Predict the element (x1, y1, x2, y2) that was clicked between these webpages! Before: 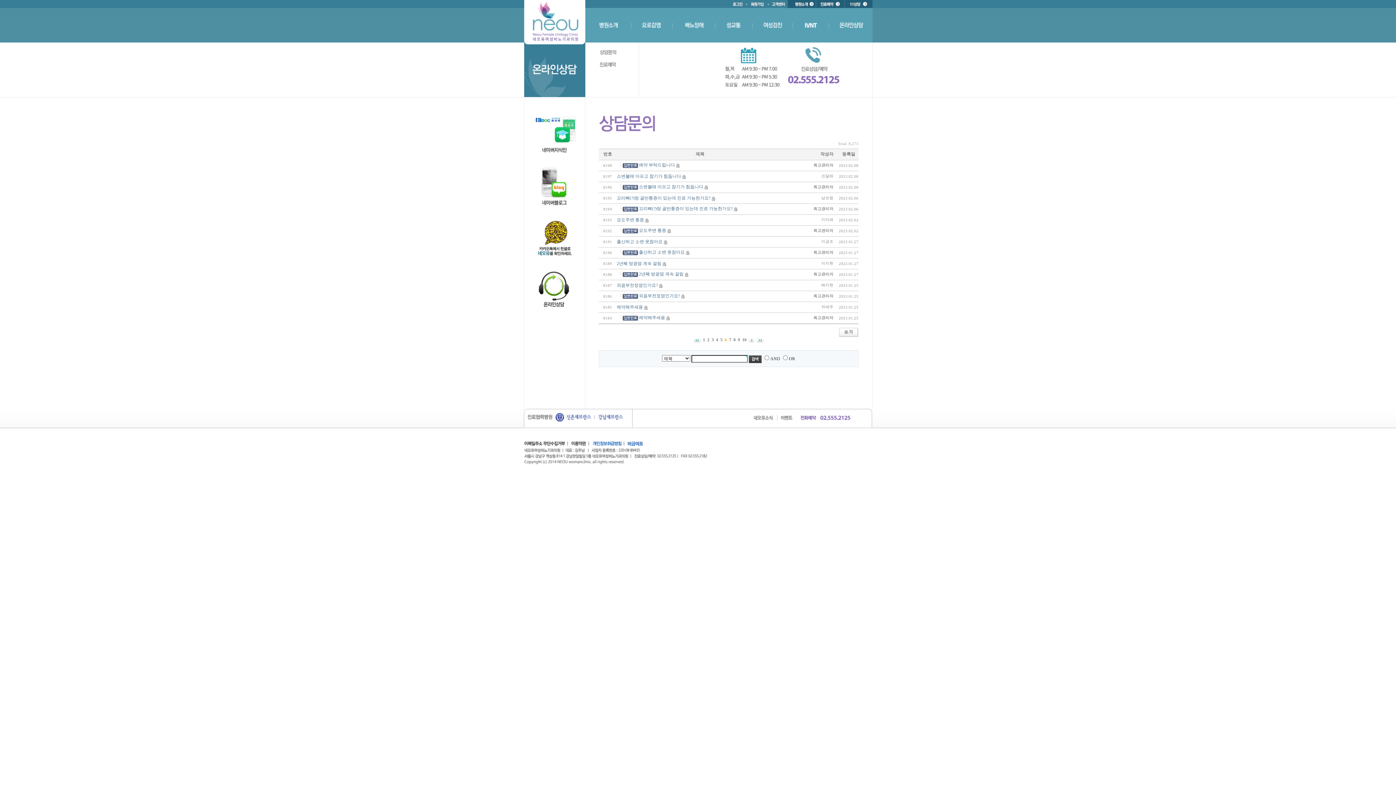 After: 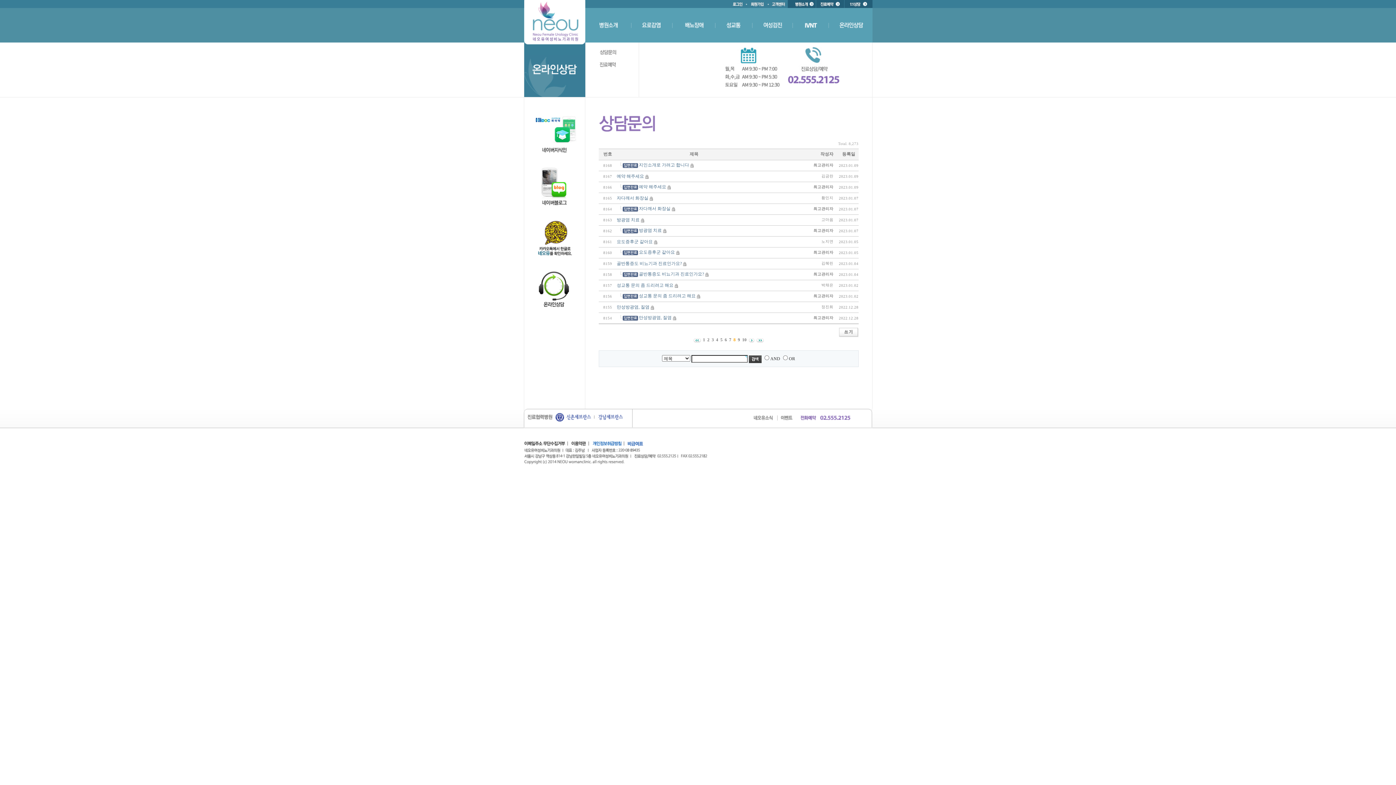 Action: label: 8 bbox: (733, 337, 735, 342)